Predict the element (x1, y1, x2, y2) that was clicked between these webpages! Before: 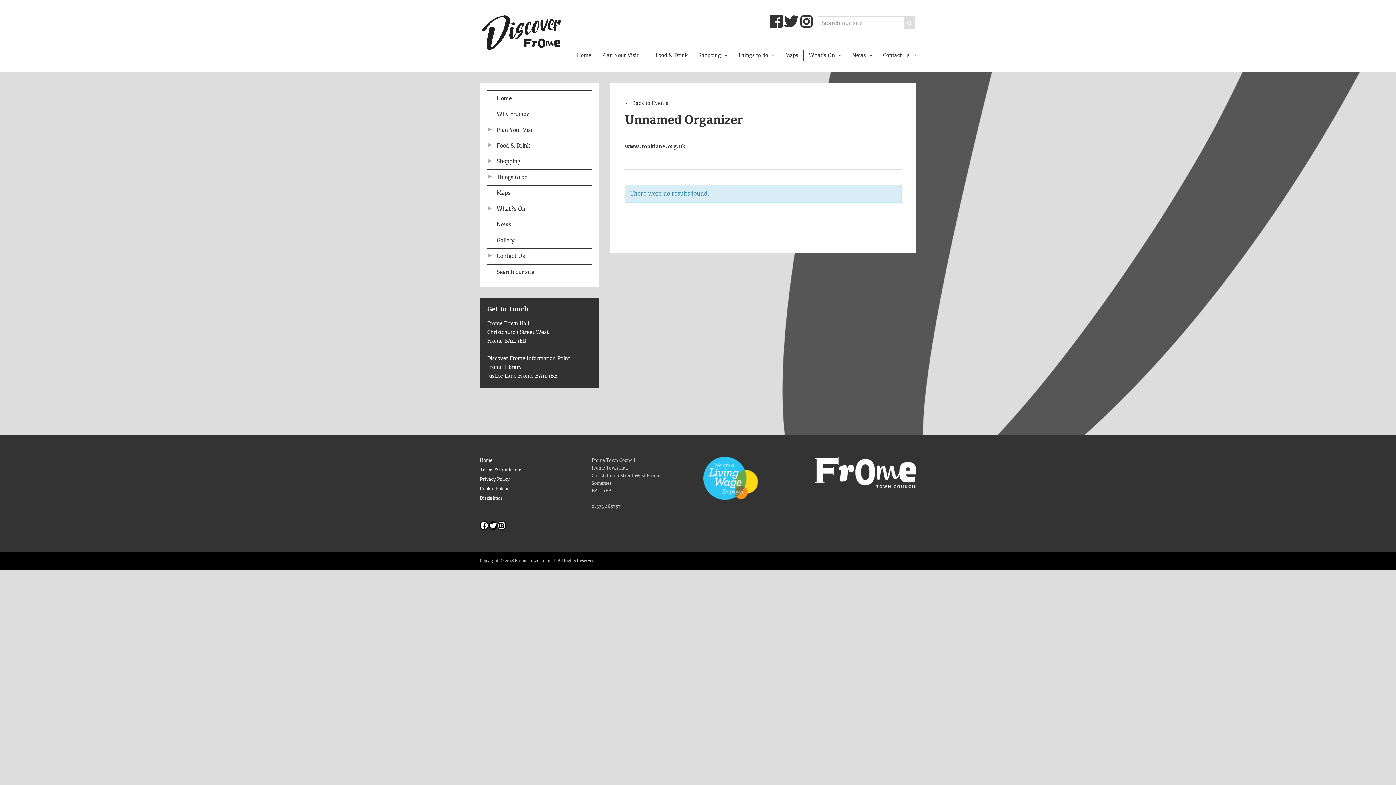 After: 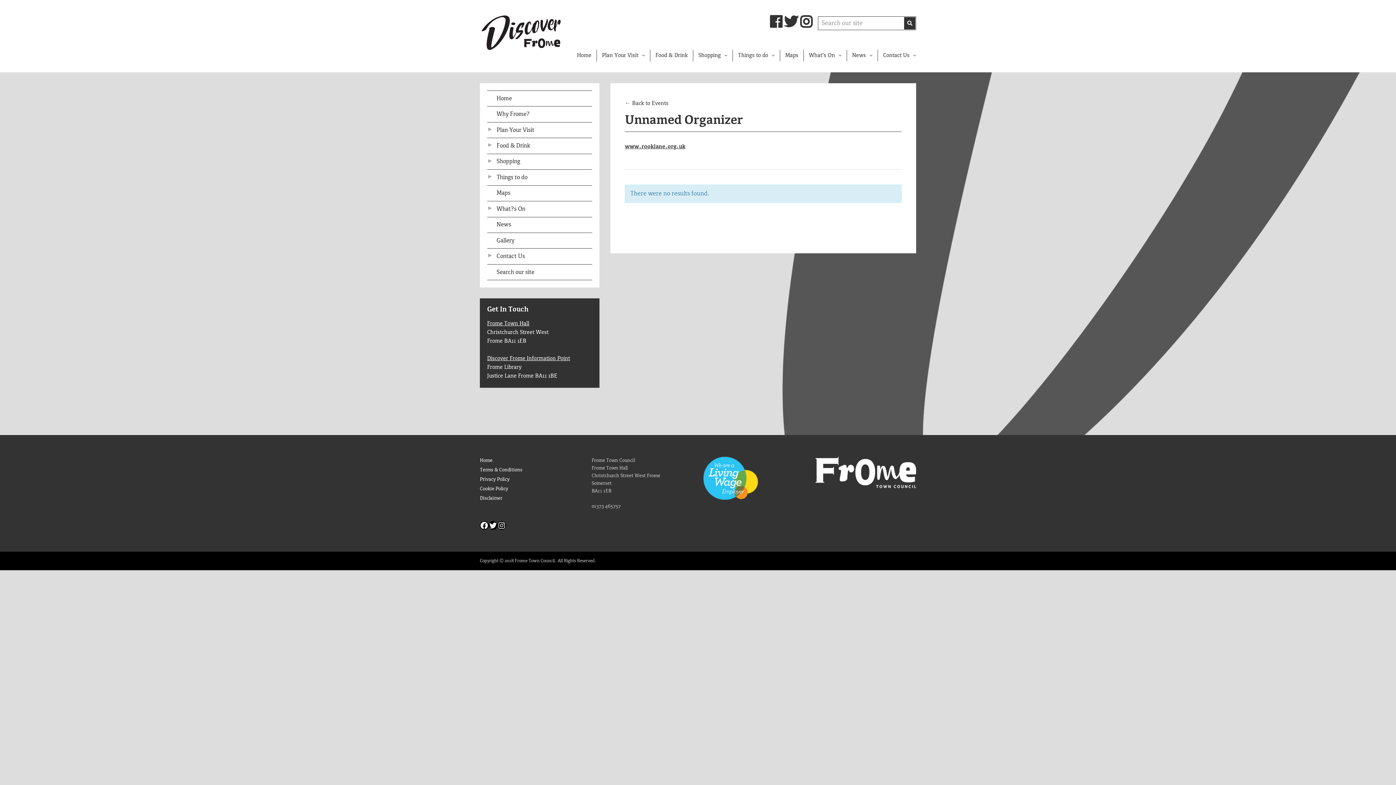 Action: bbox: (904, 16, 915, 29)